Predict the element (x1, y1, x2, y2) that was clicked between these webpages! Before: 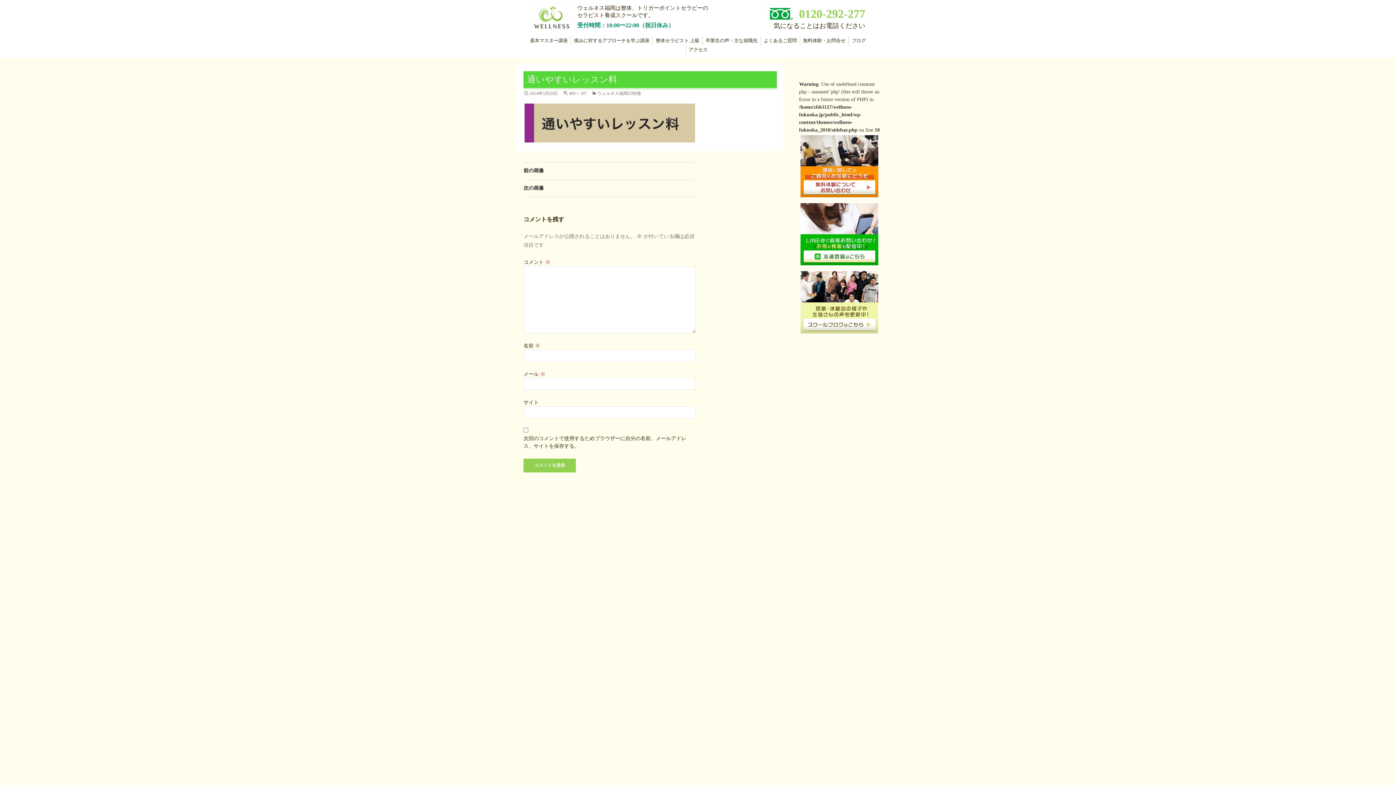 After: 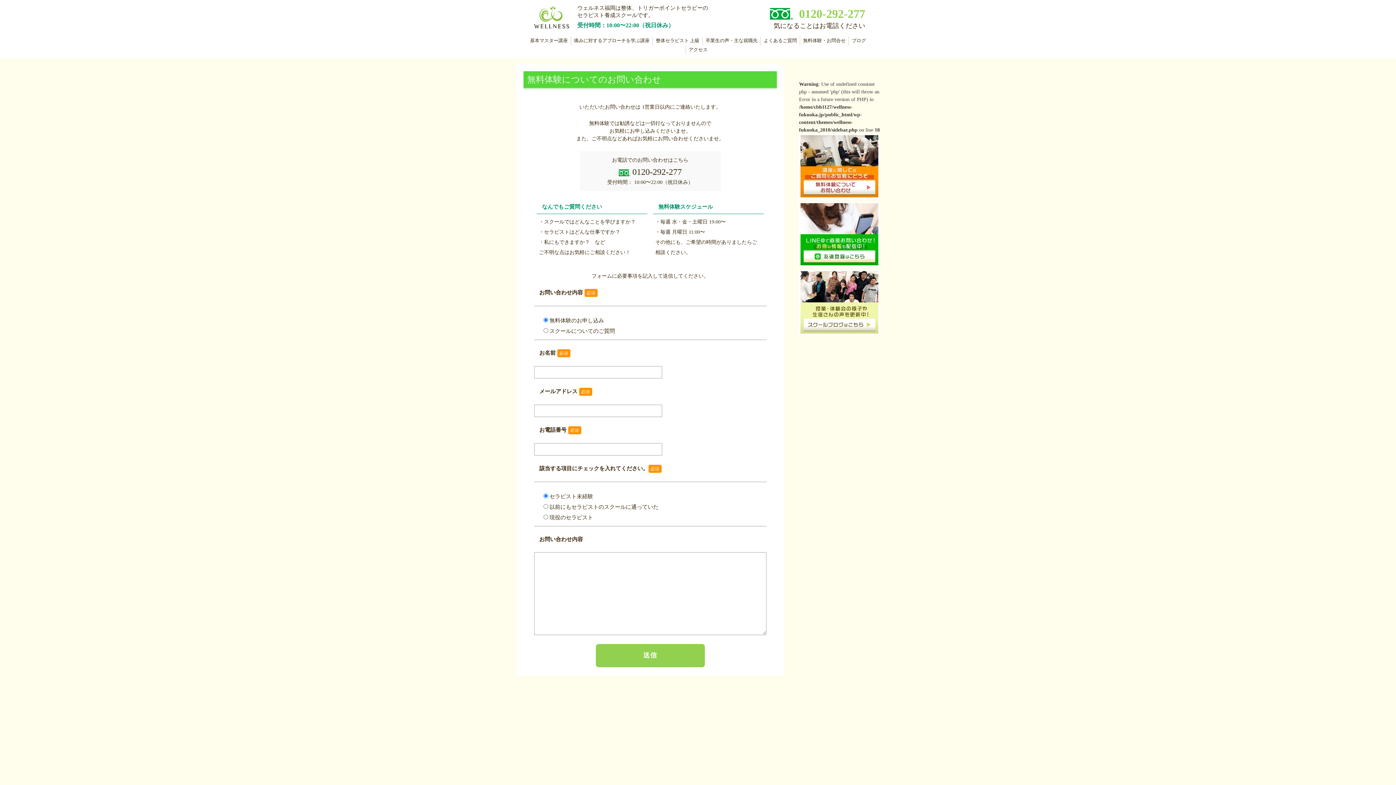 Action: bbox: (799, 163, 880, 168)